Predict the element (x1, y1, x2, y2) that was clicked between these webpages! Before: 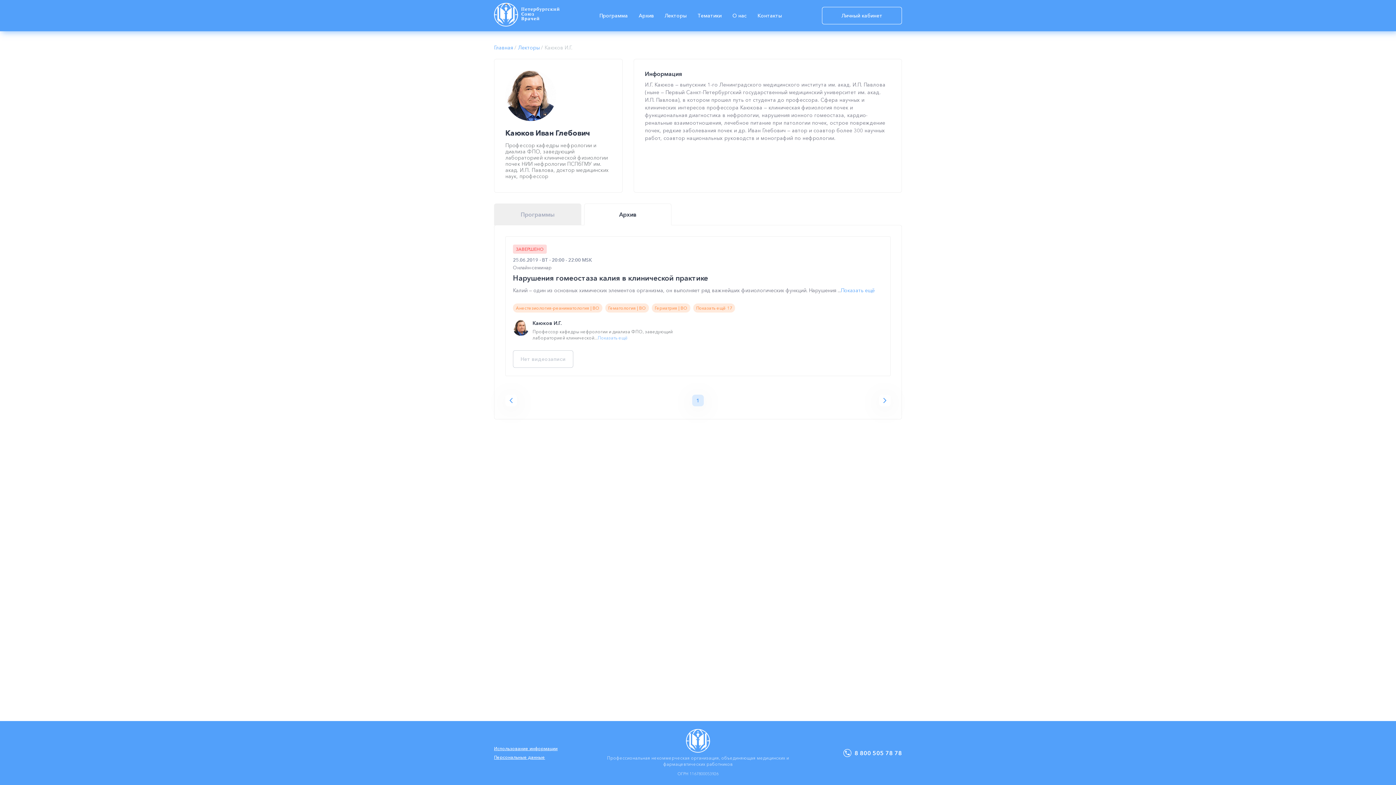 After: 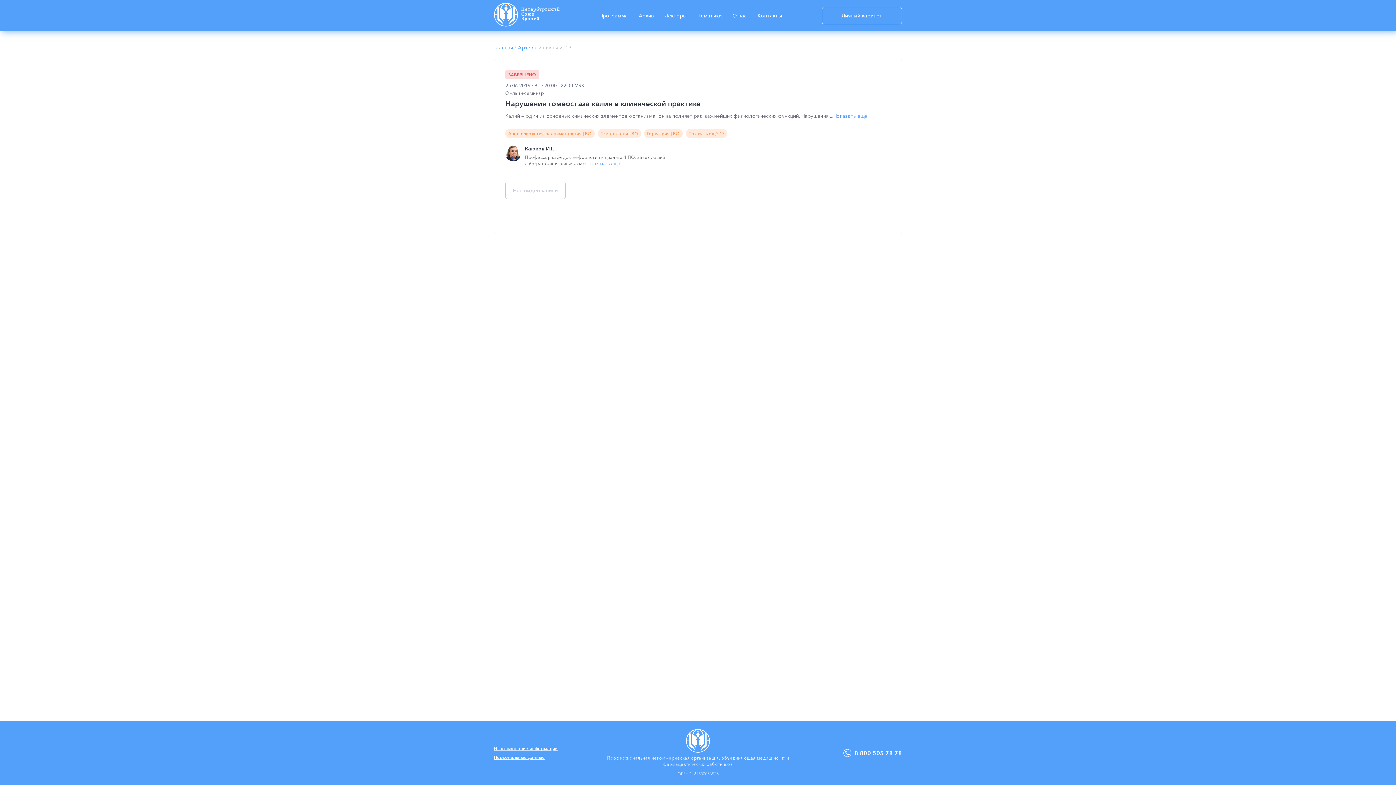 Action: label: Нарушения гомеостаза калия в клинической практике bbox: (513, 273, 708, 282)